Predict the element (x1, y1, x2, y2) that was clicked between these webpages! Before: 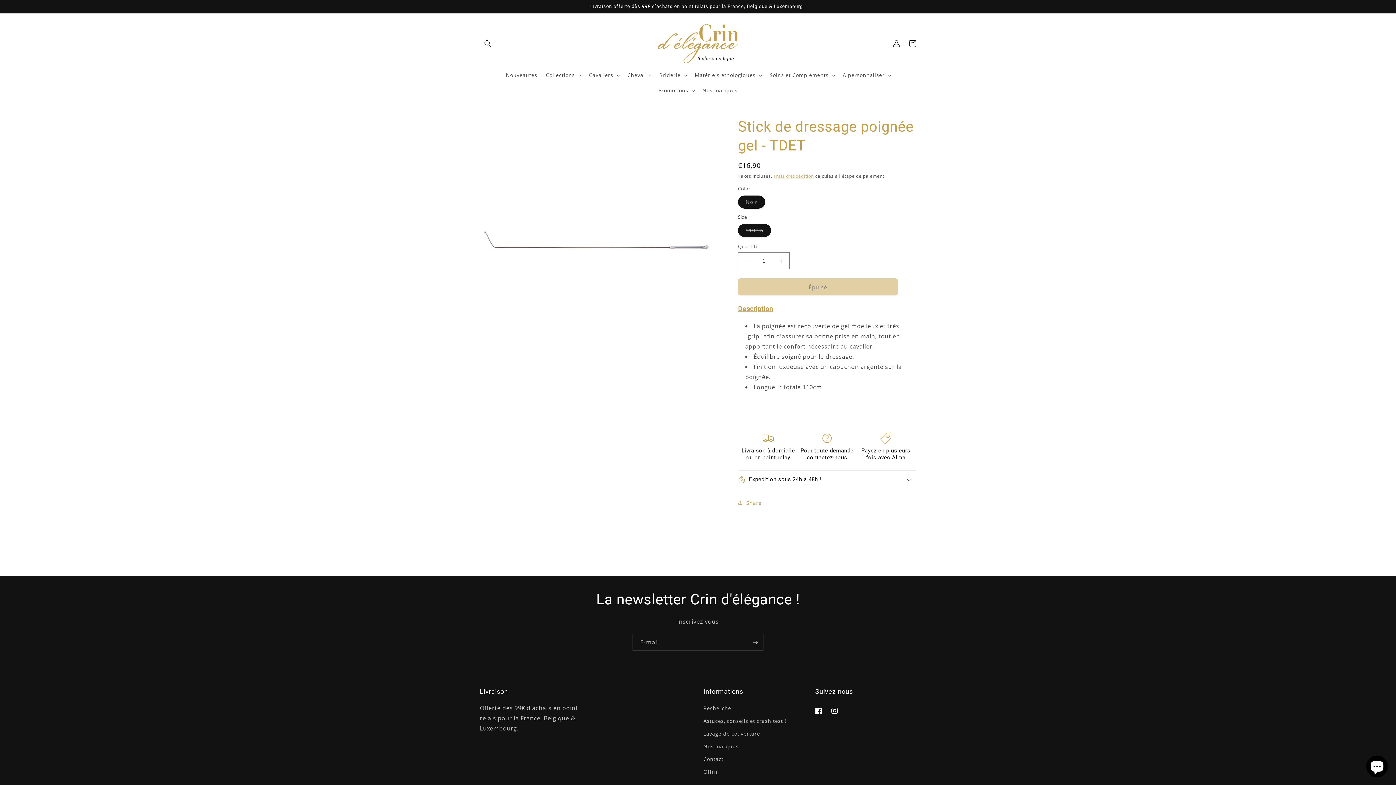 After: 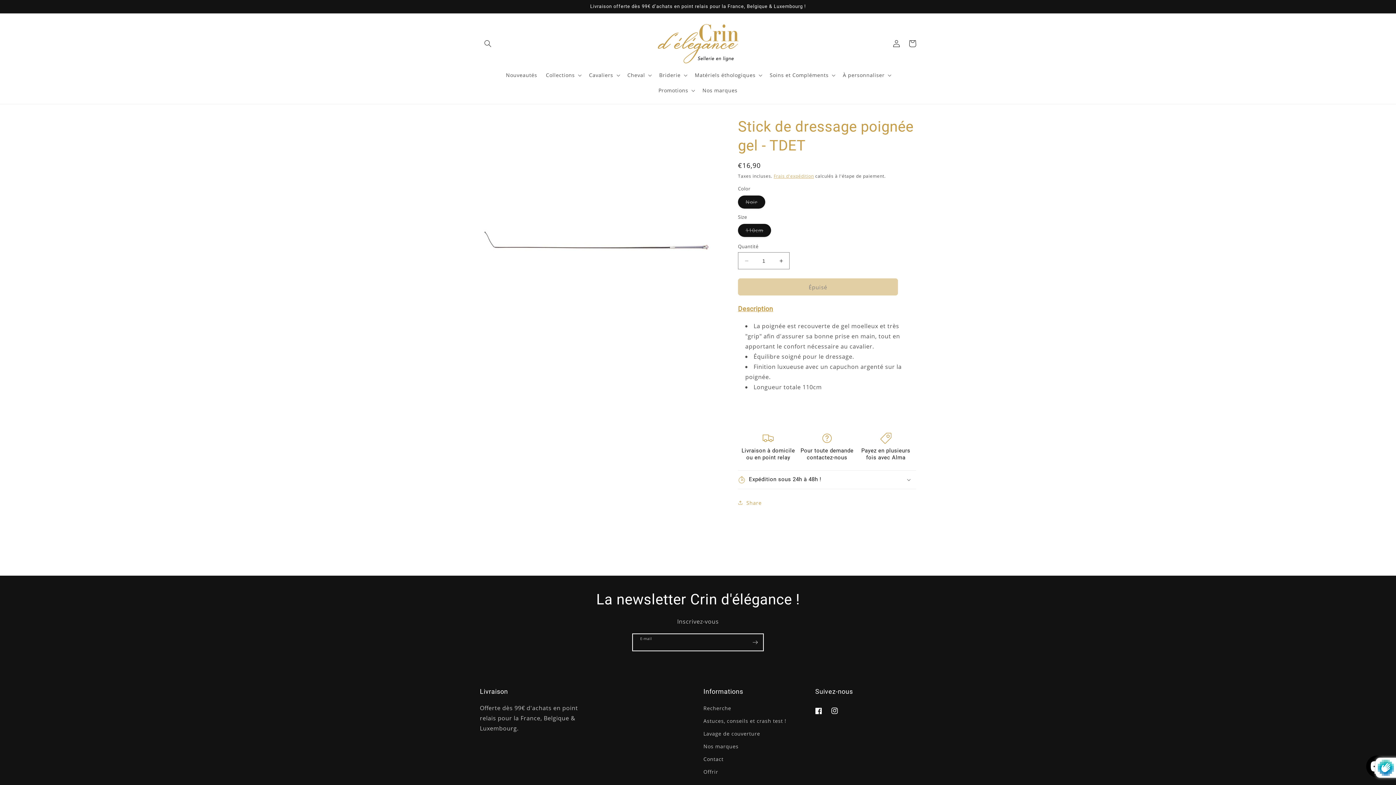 Action: label: S'inscrire bbox: (747, 634, 763, 651)